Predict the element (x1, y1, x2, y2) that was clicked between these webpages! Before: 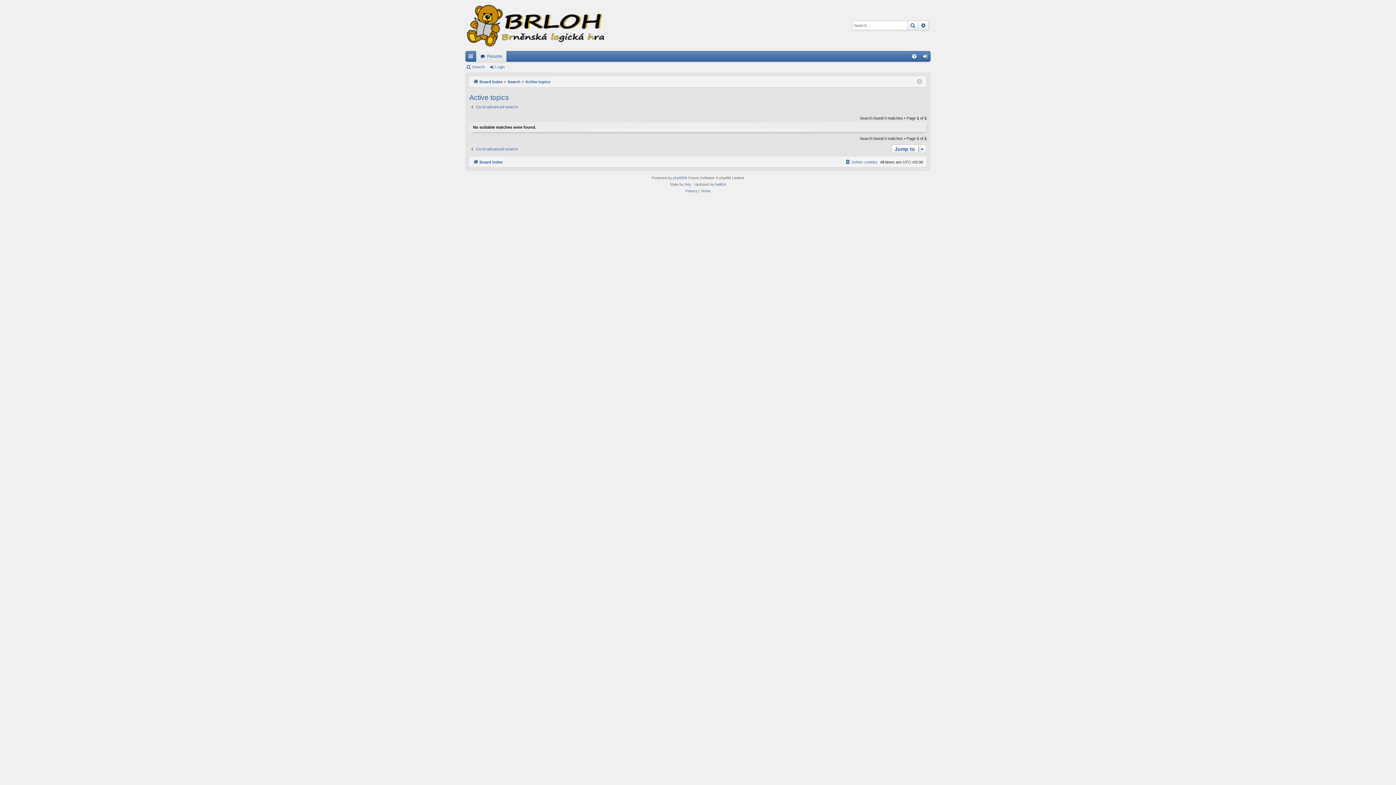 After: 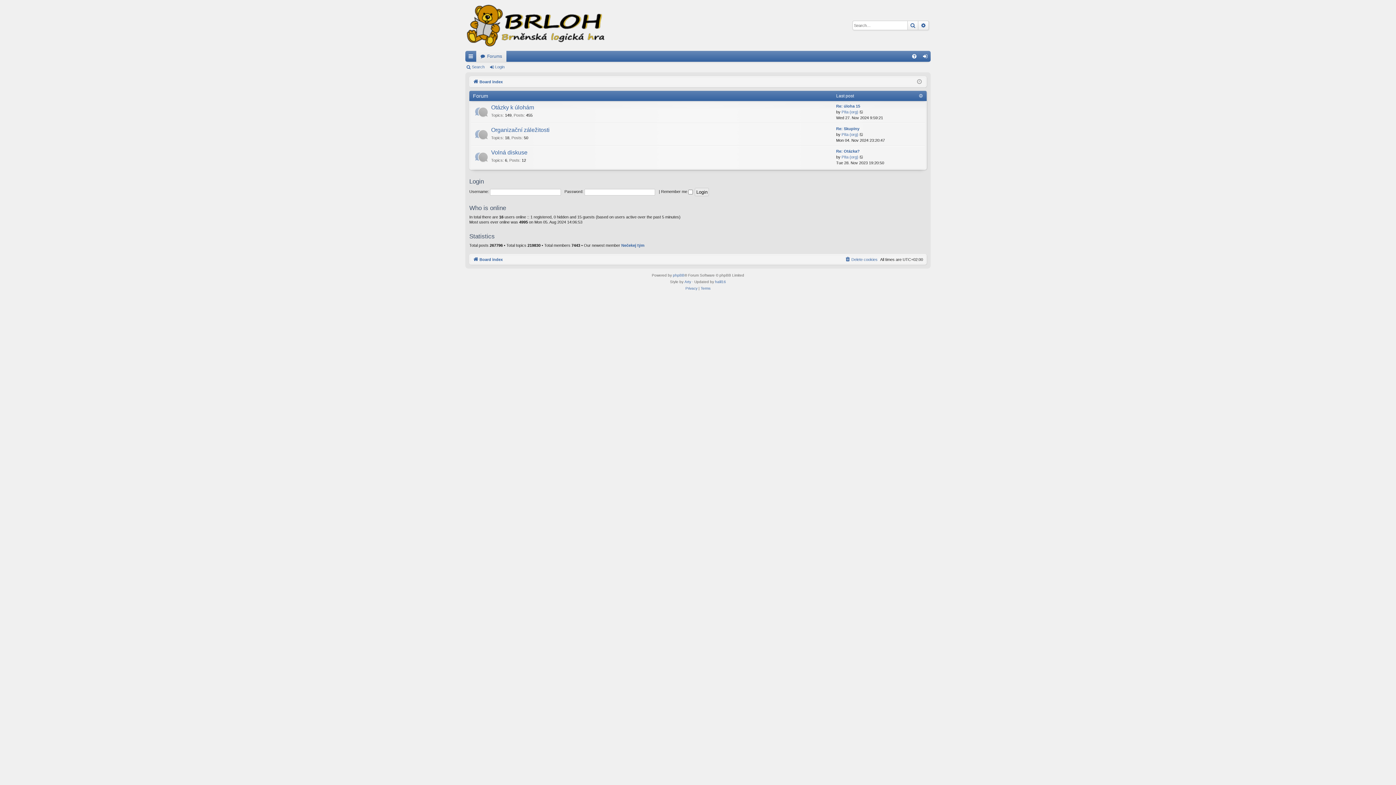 Action: bbox: (476, 50, 506, 61) label: Forums